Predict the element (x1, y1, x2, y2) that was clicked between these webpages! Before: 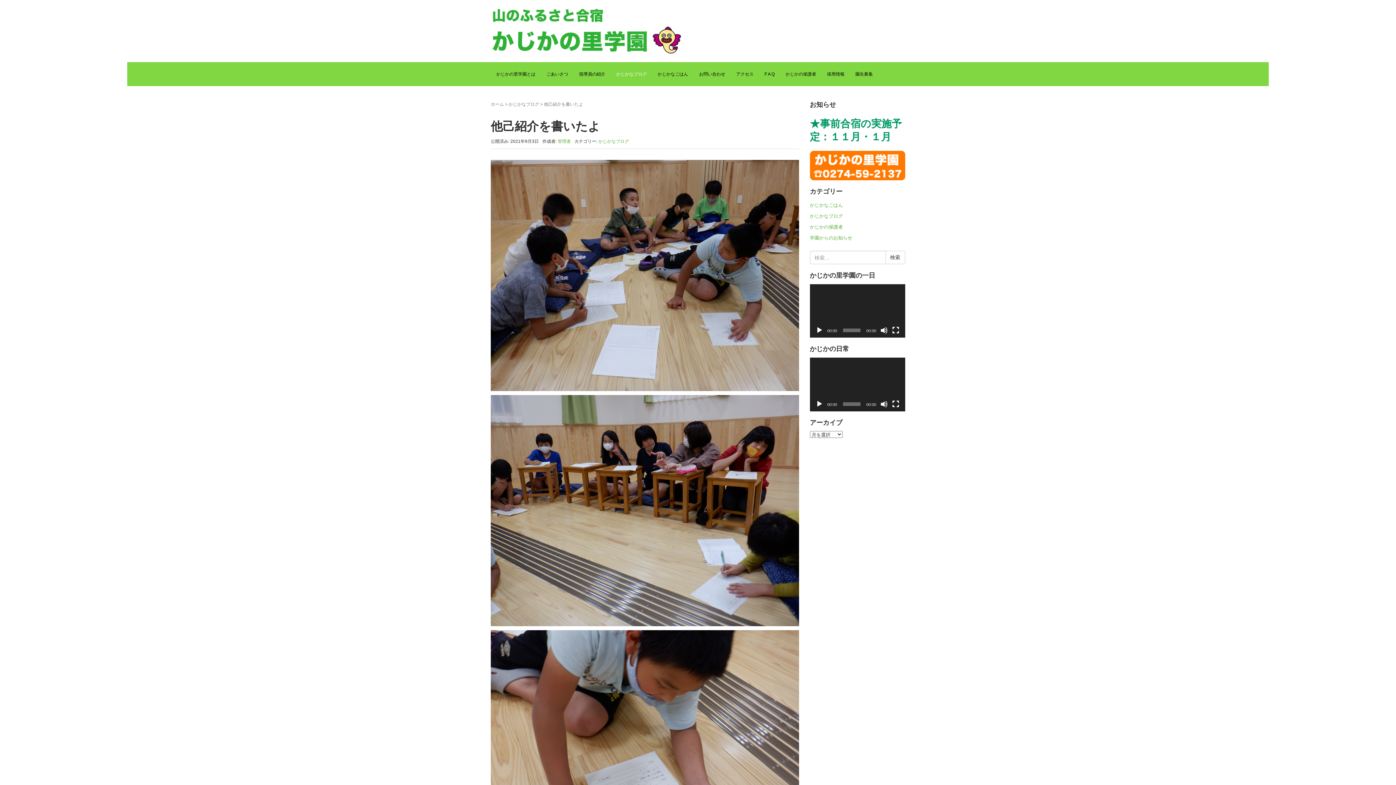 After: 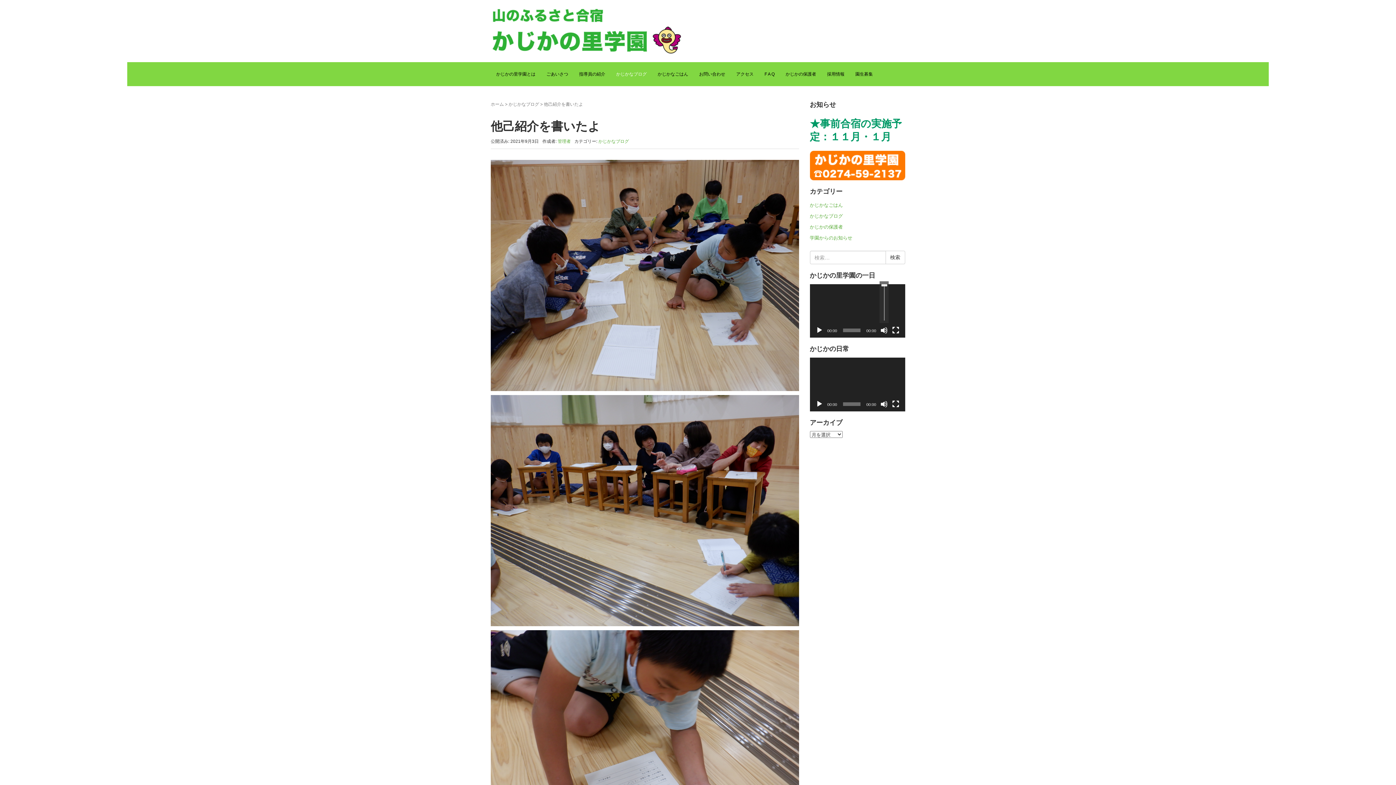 Action: bbox: (880, 327, 888, 334) label: ミュート